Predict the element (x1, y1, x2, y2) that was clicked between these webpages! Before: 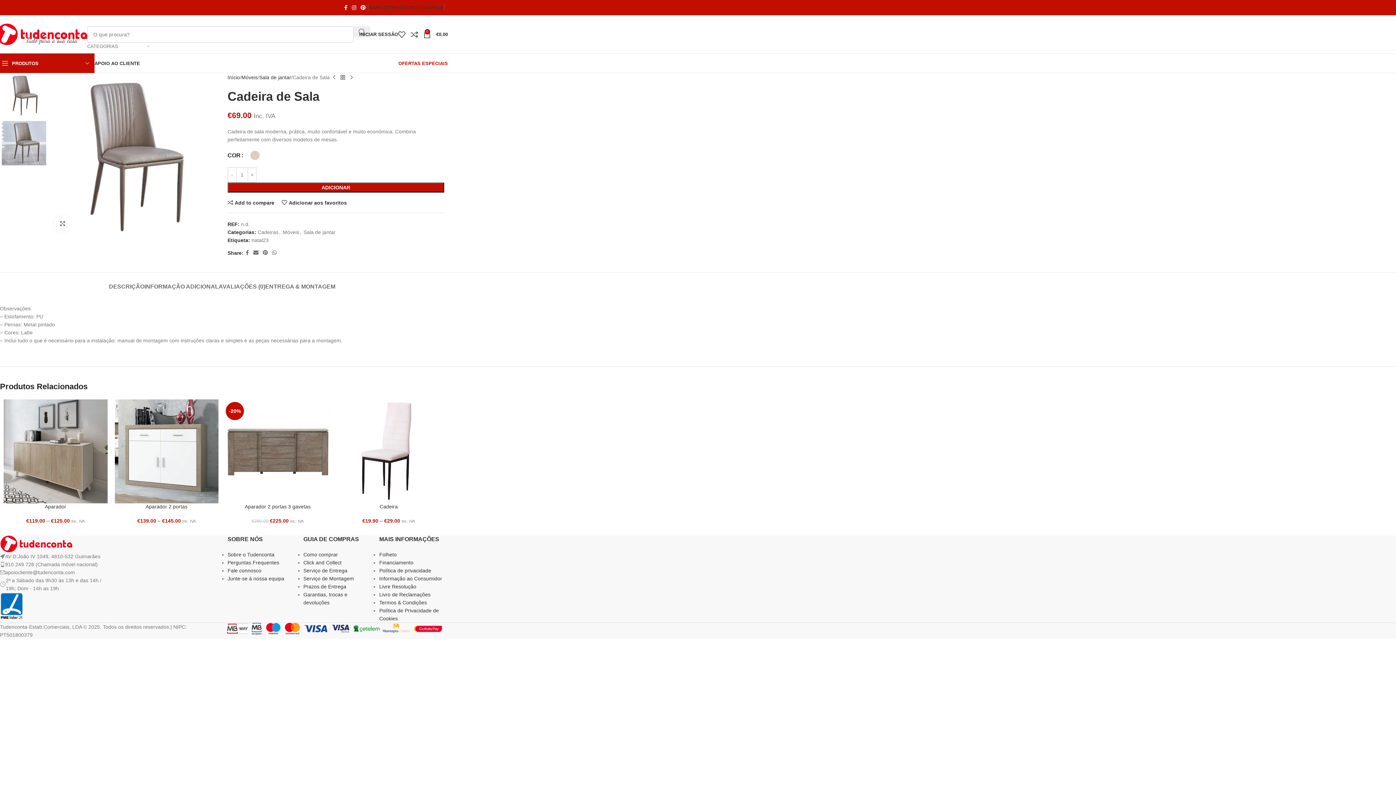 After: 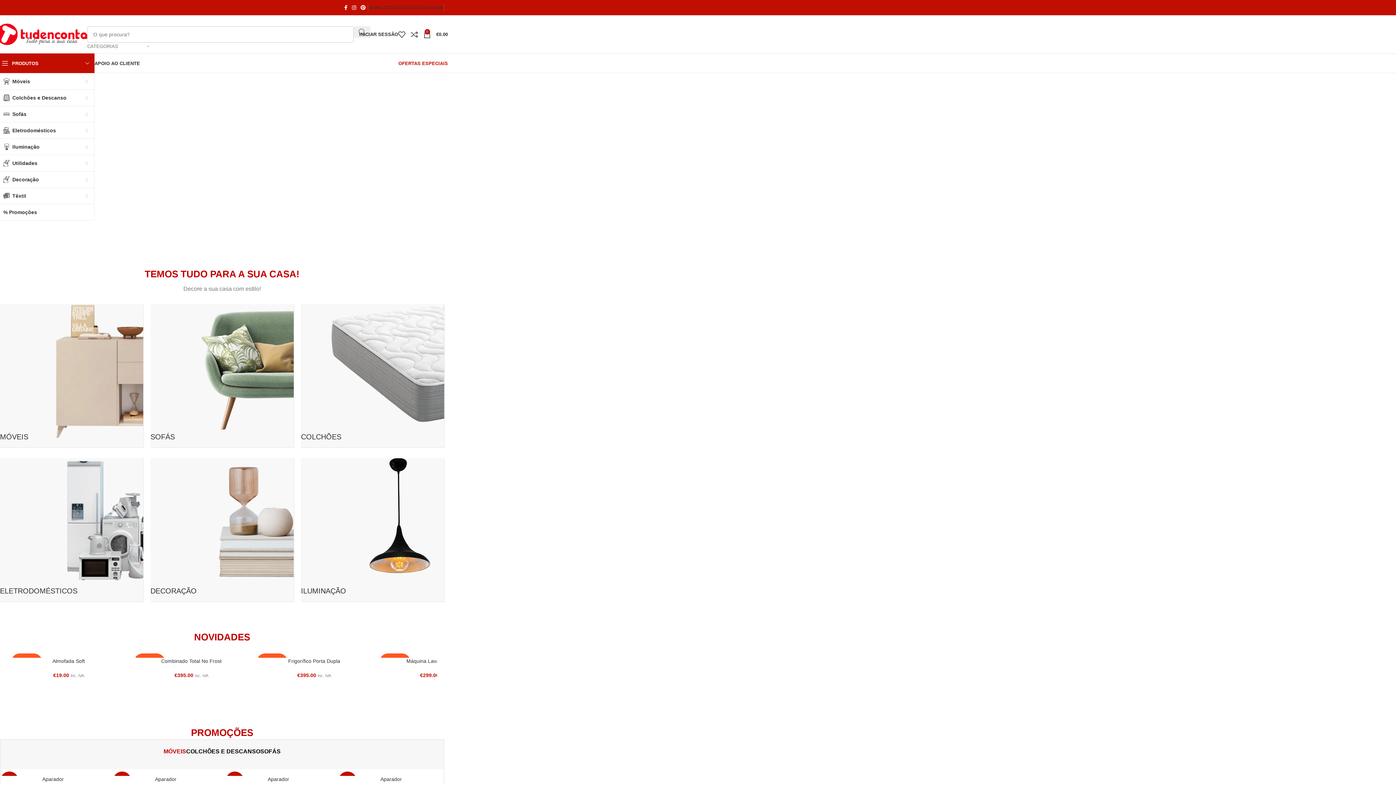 Action: label: Site logo bbox: (-3, 30, 87, 36)